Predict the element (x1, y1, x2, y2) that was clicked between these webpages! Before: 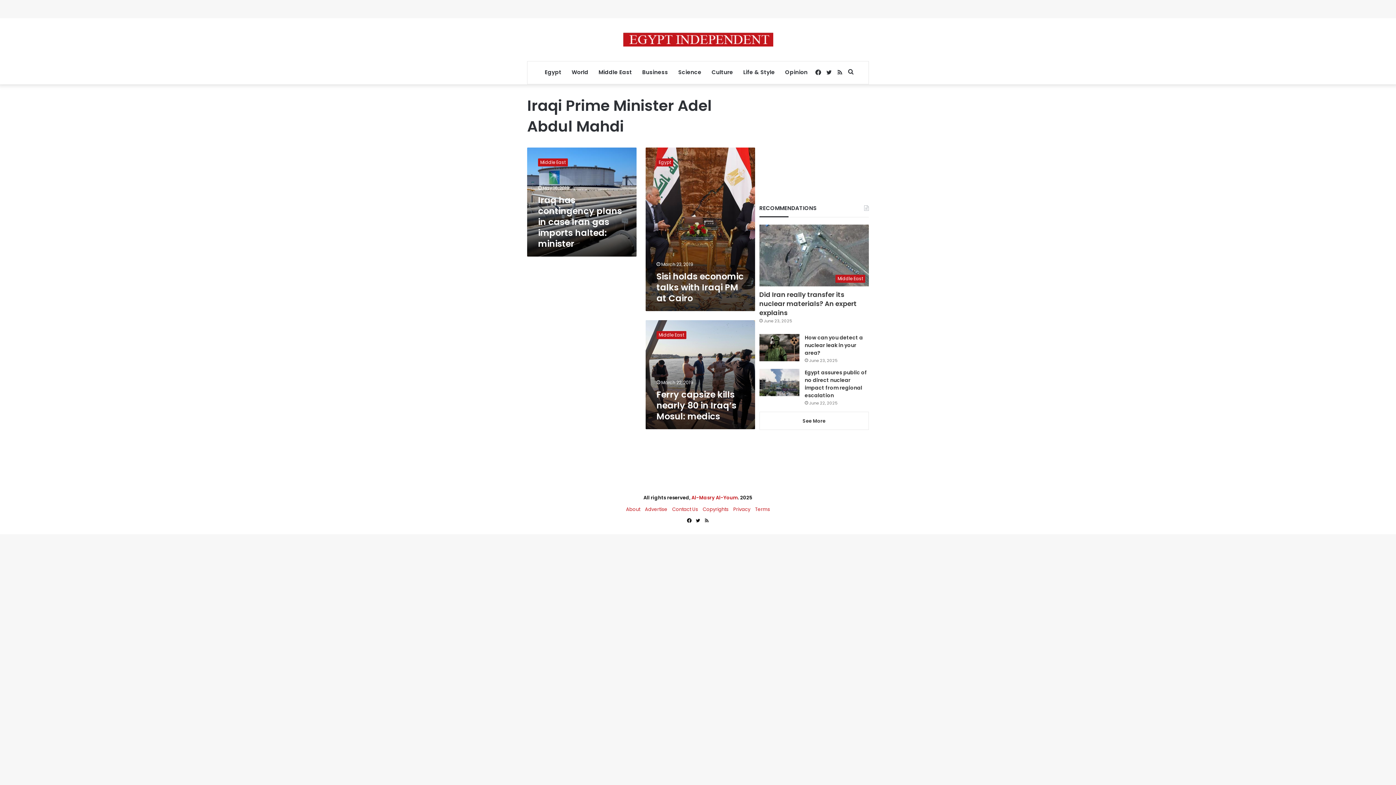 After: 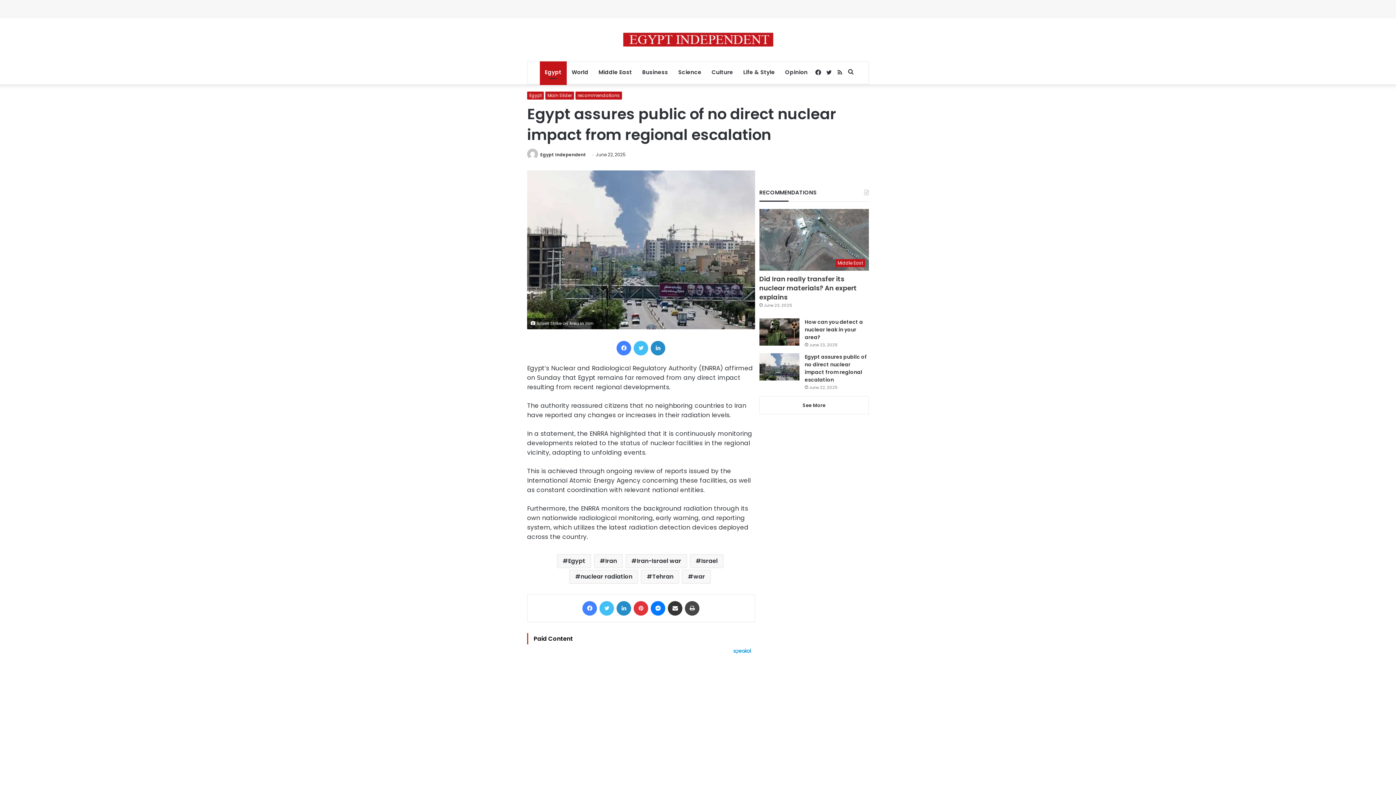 Action: bbox: (804, 369, 867, 399) label: Egypt assures public of no direct nuclear impact from regional escalation